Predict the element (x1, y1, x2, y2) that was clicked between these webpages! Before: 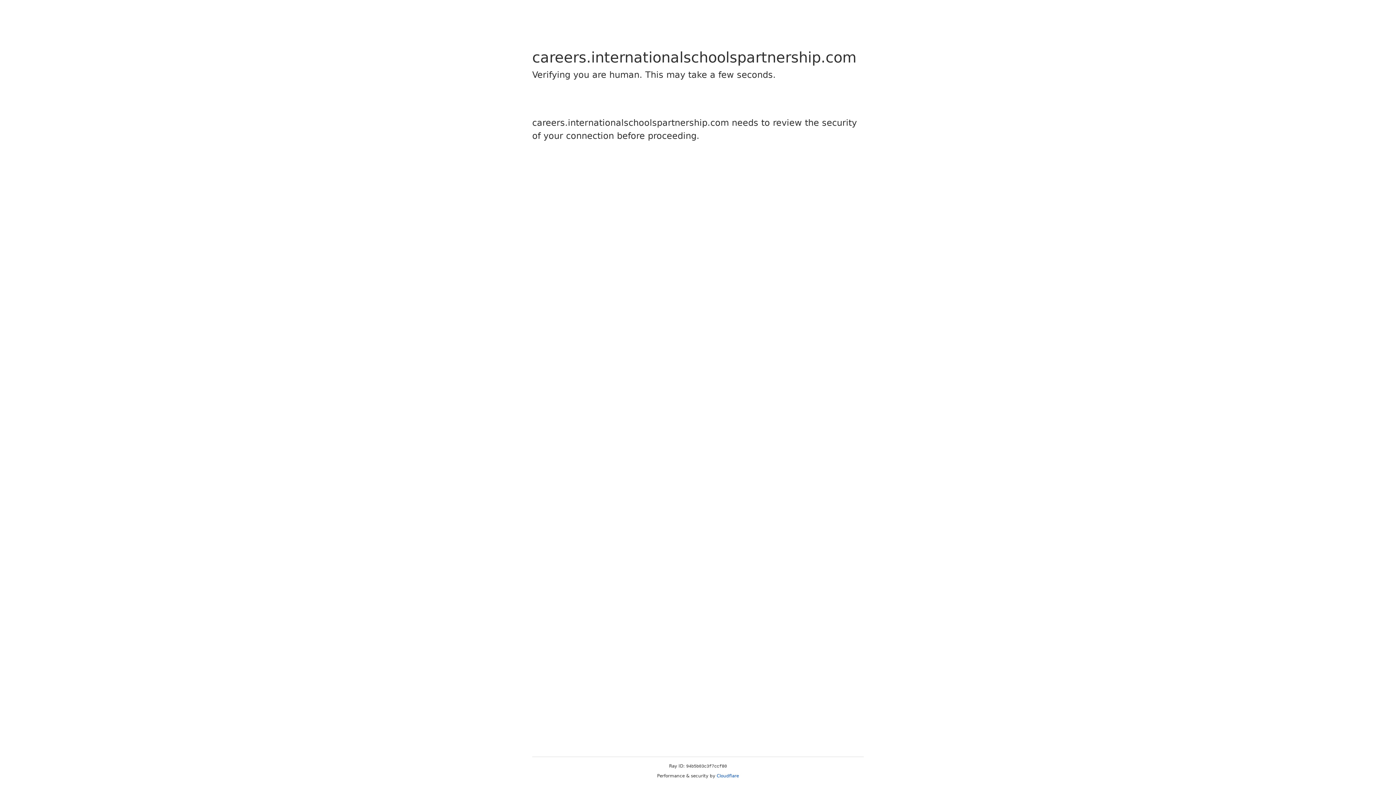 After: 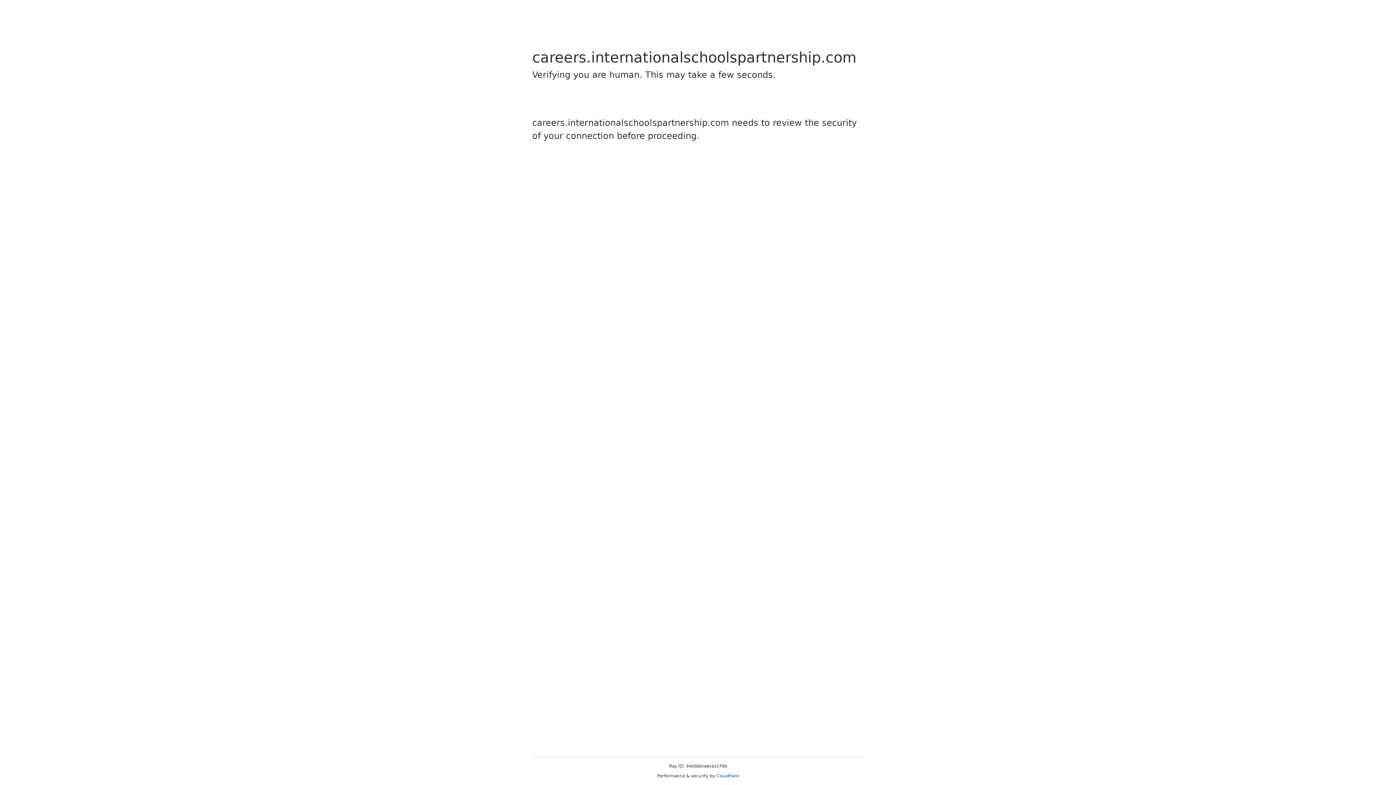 Action: bbox: (716, 773, 739, 778) label: Cloudflare